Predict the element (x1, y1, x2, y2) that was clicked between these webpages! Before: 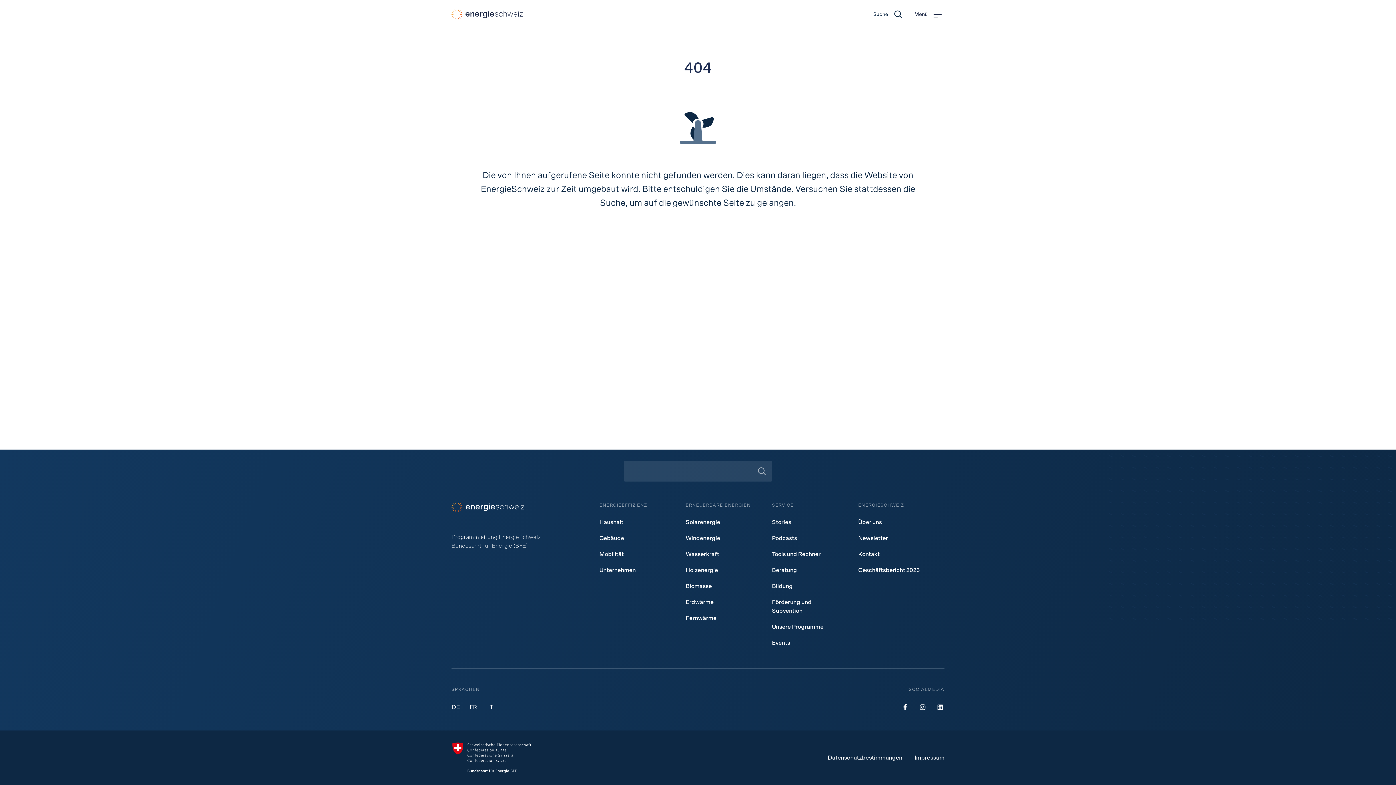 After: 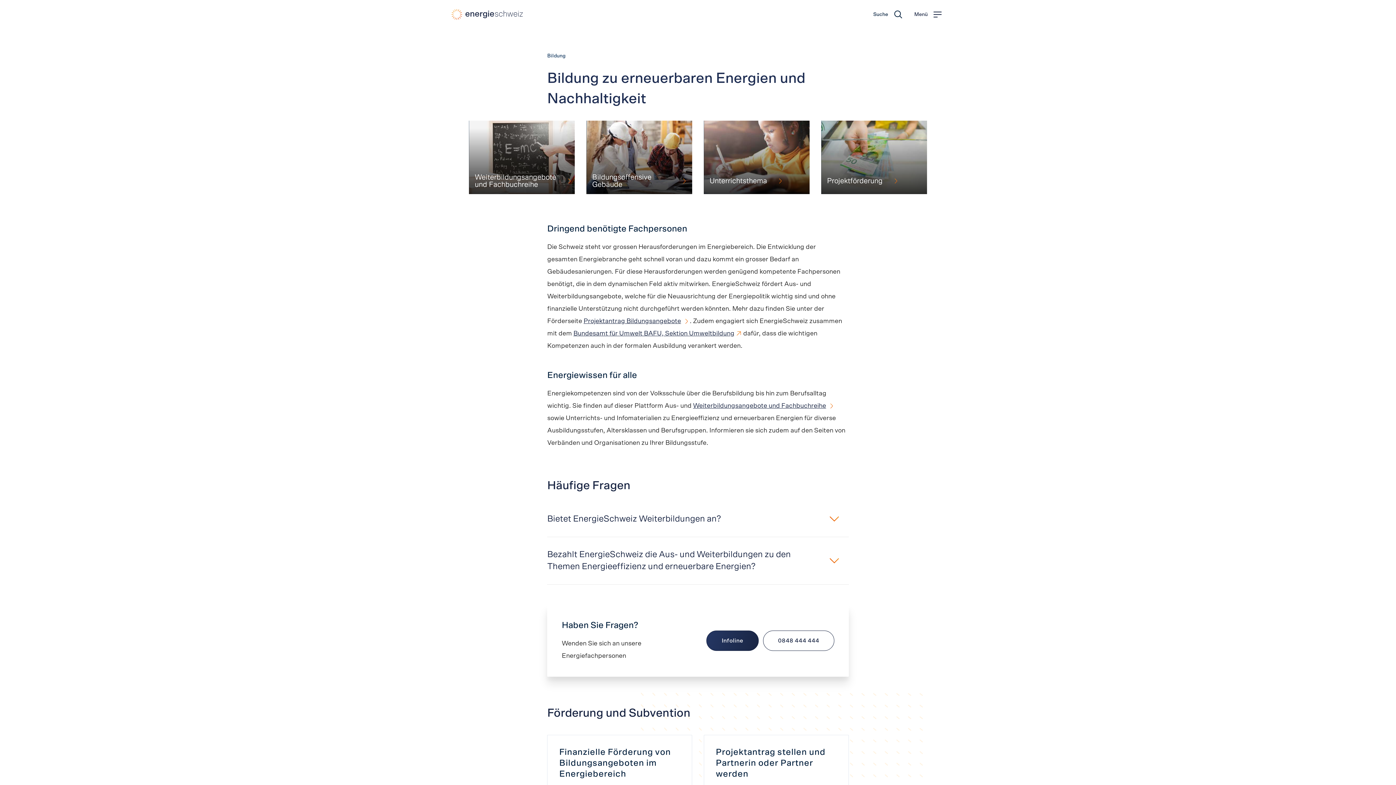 Action: bbox: (694, 587, 722, 603) label: Bildung